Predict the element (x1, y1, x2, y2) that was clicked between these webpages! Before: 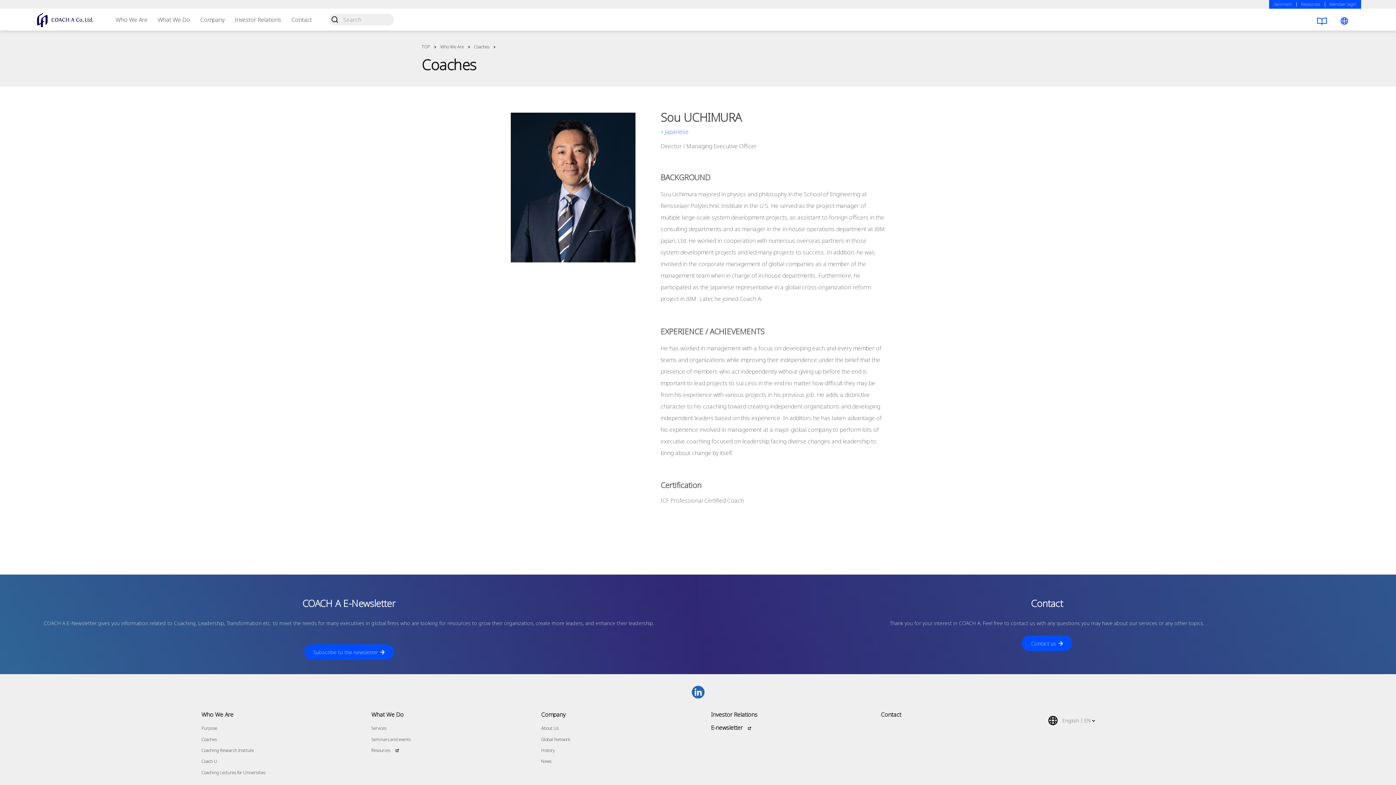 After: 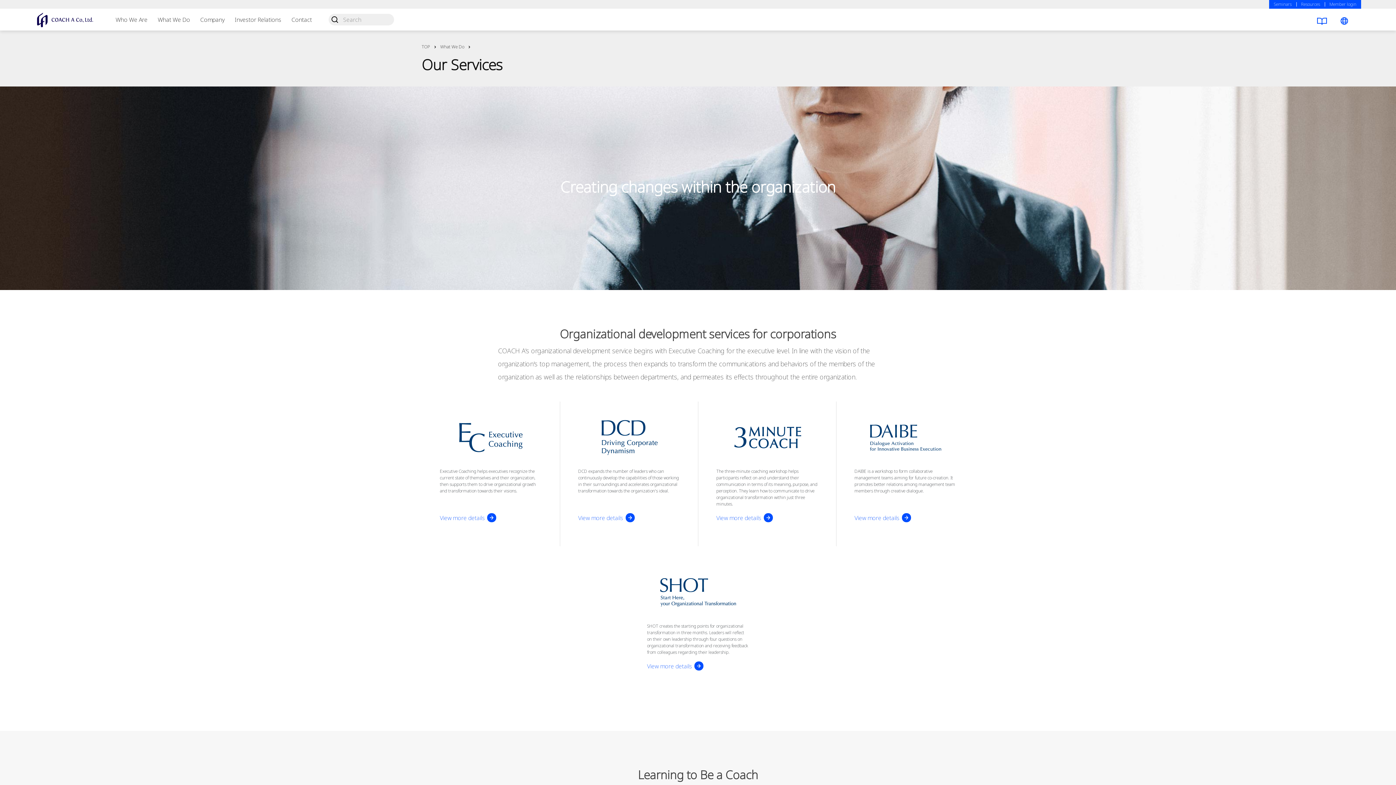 Action: label: Services bbox: (371, 725, 386, 731)